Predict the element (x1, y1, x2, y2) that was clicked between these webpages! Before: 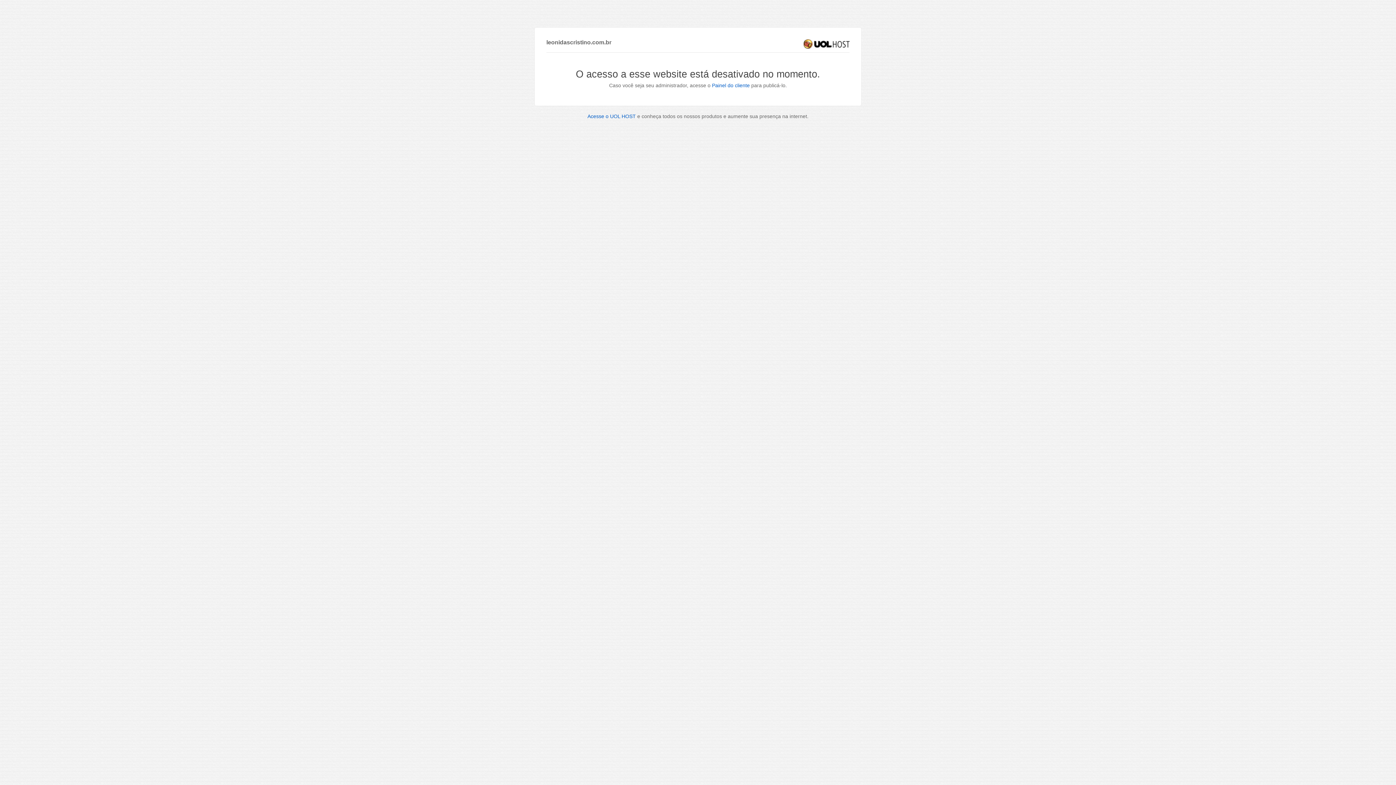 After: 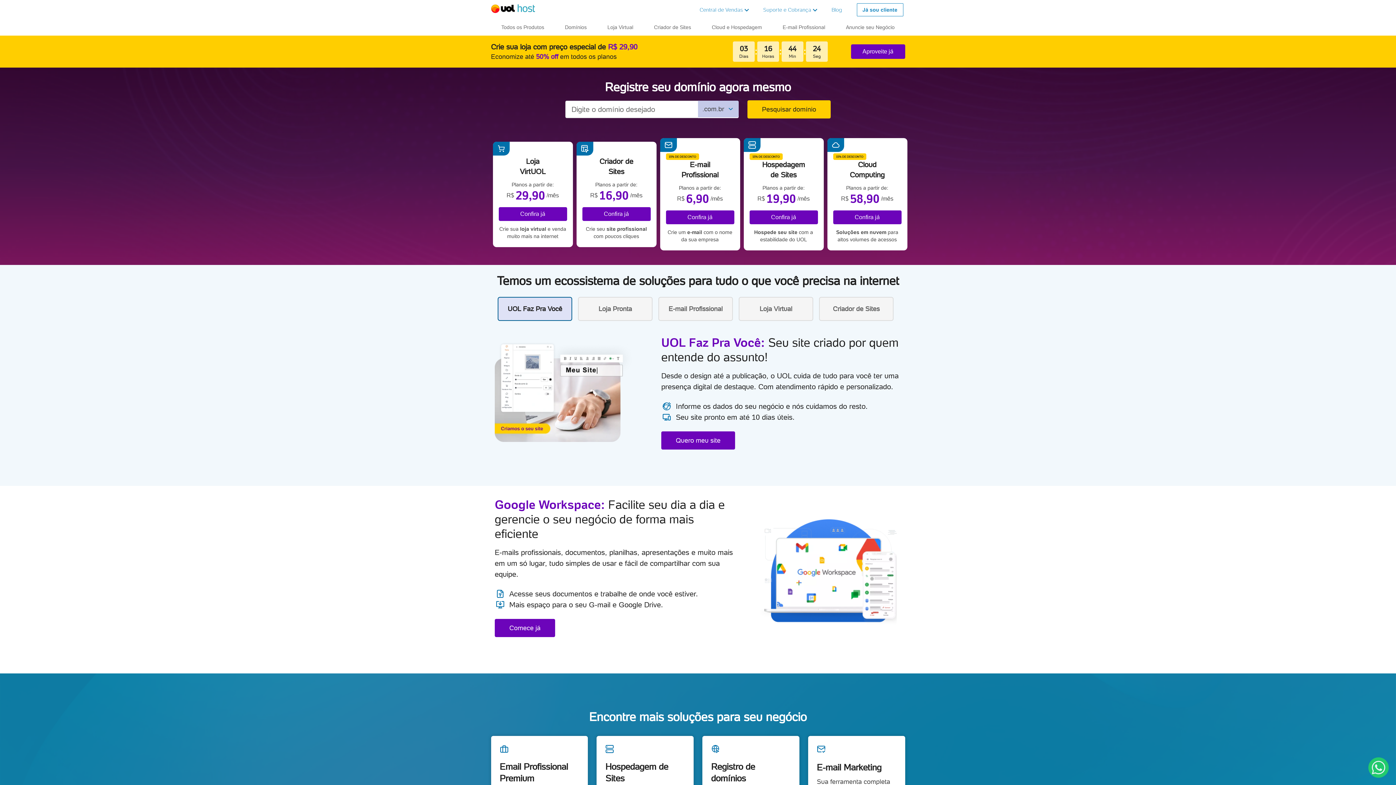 Action: label: Acesse o UOL HOST bbox: (587, 113, 636, 119)